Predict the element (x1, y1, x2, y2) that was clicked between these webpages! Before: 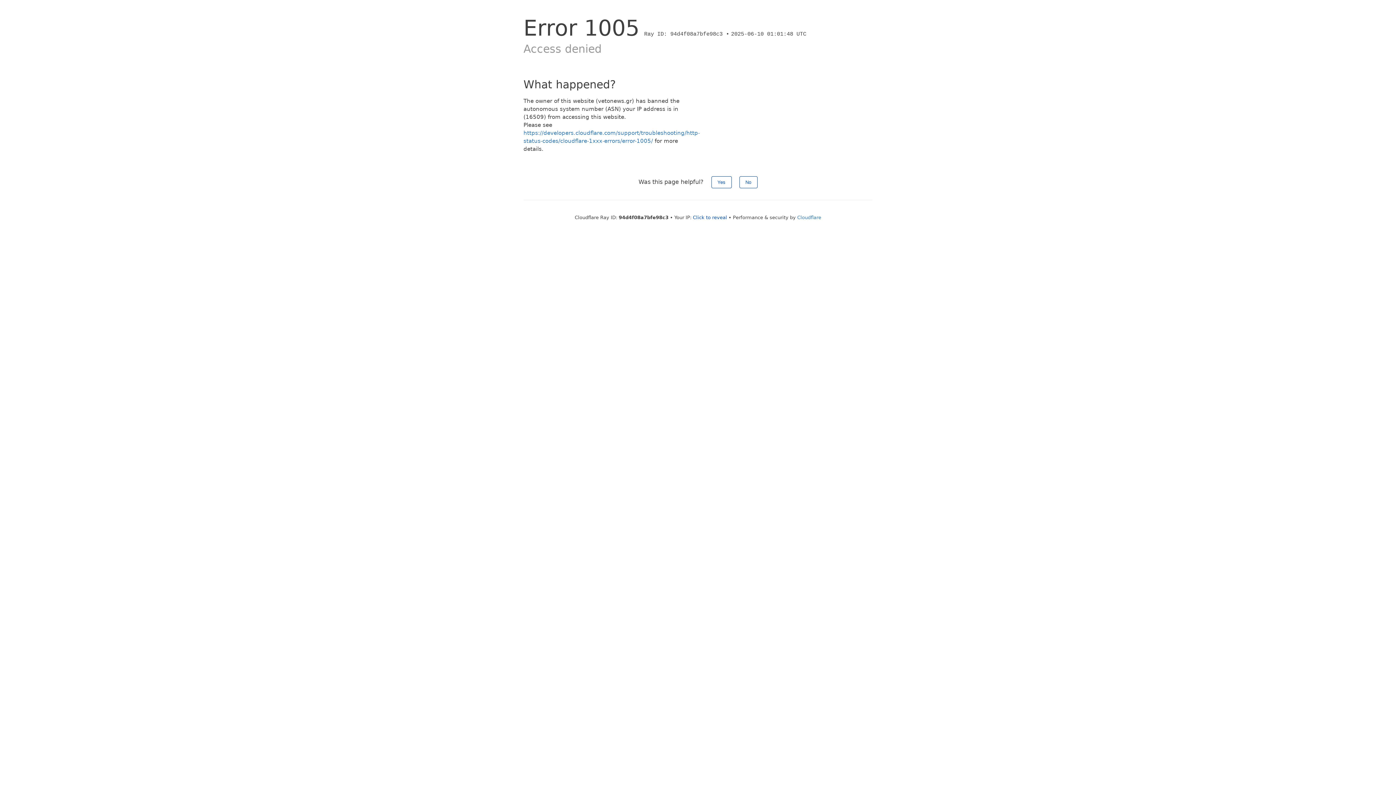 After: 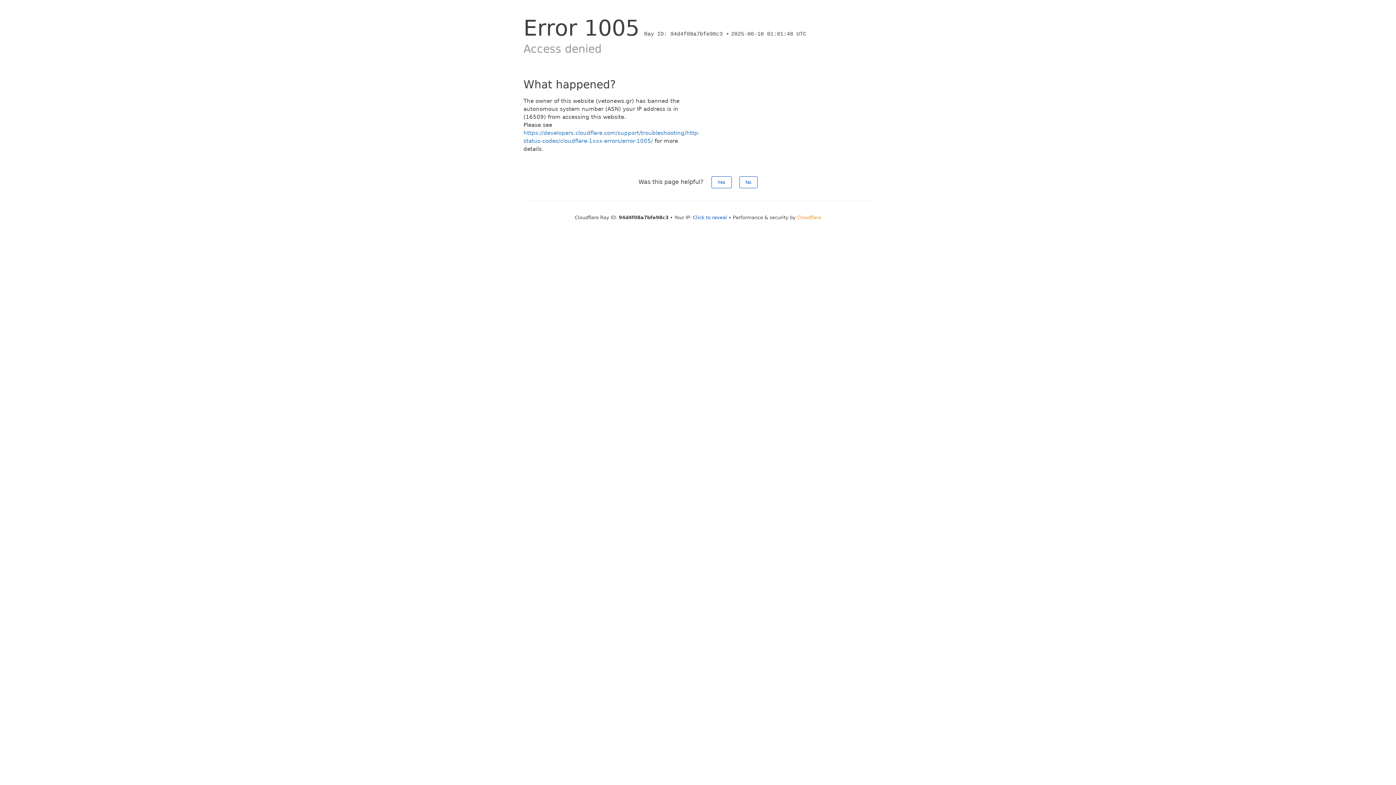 Action: bbox: (797, 214, 821, 220) label: Cloudflare